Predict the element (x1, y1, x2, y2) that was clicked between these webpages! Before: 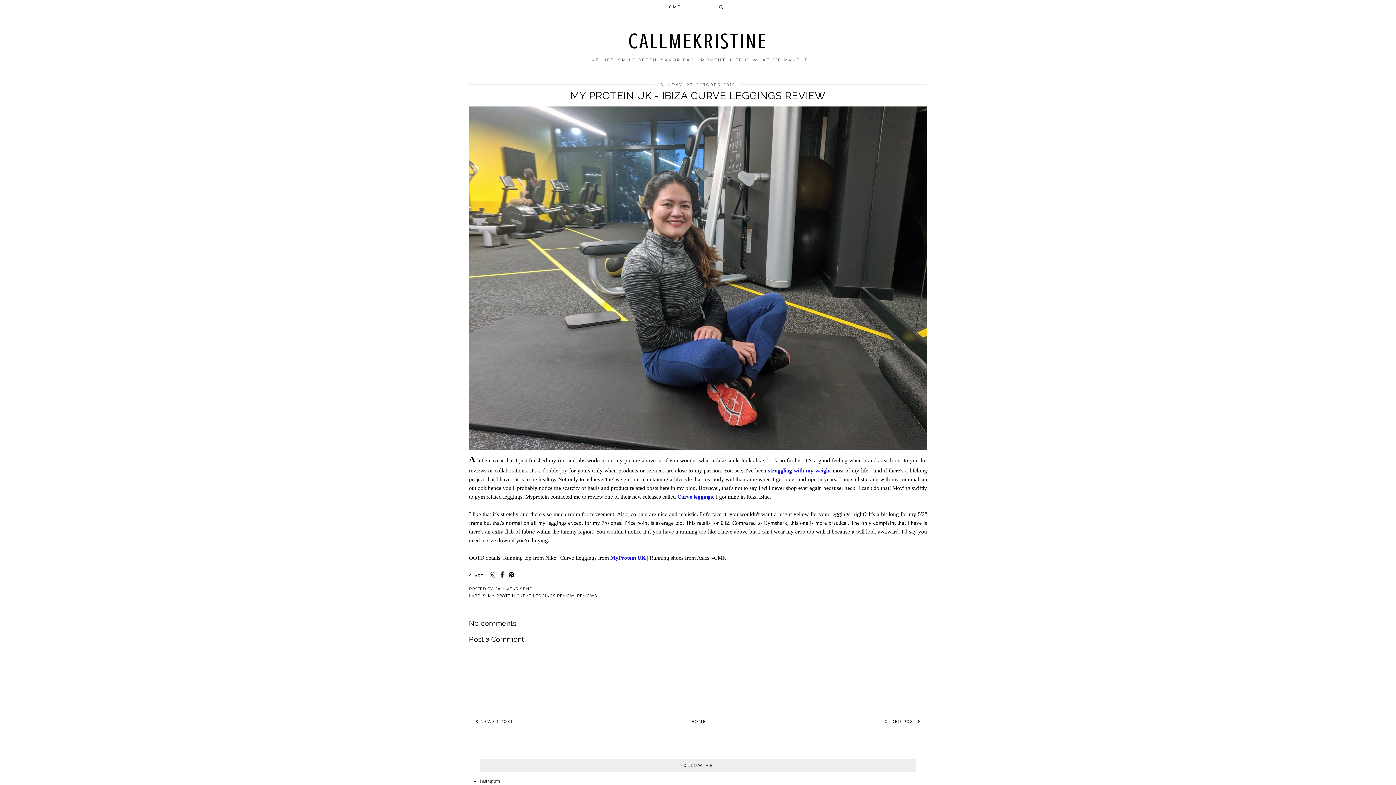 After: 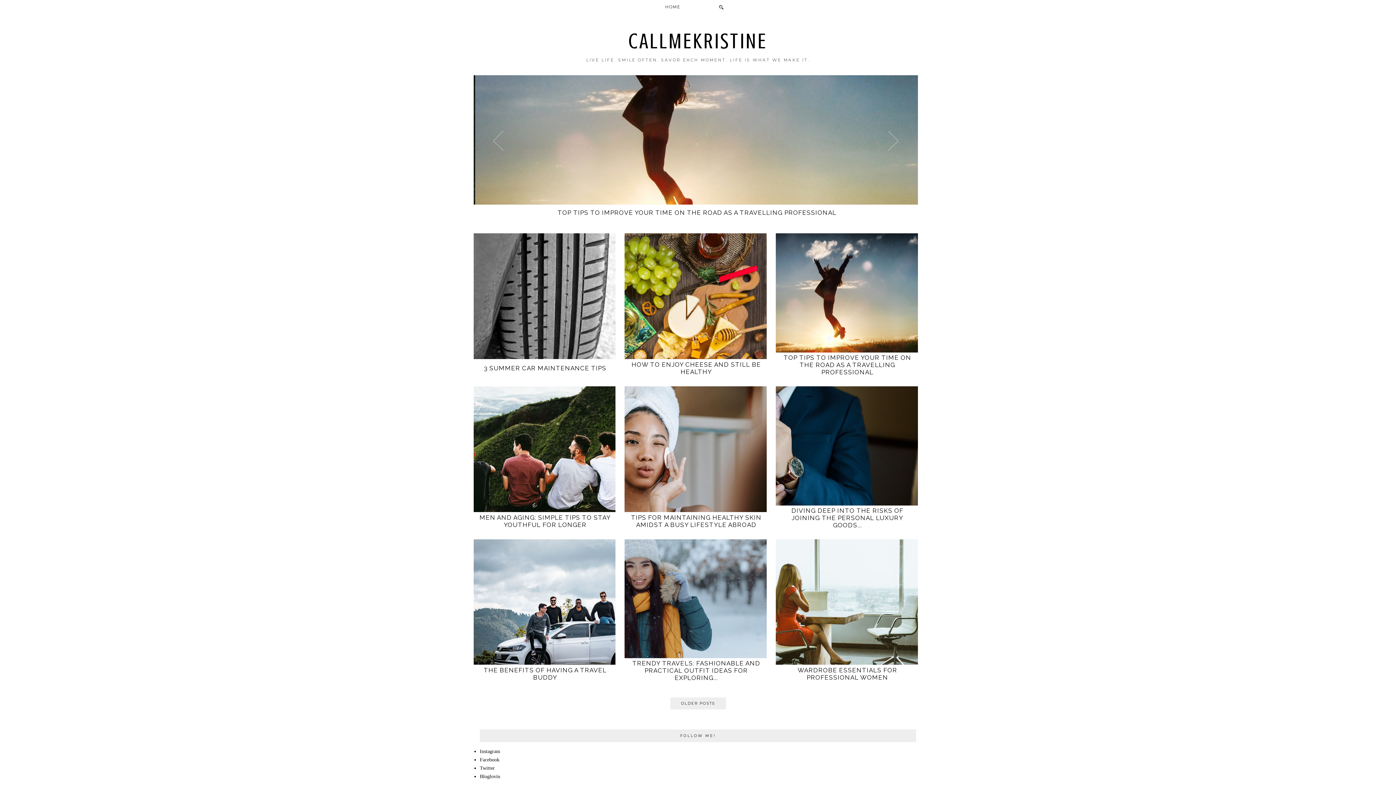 Action: bbox: (689, 717, 708, 726) label: HOME